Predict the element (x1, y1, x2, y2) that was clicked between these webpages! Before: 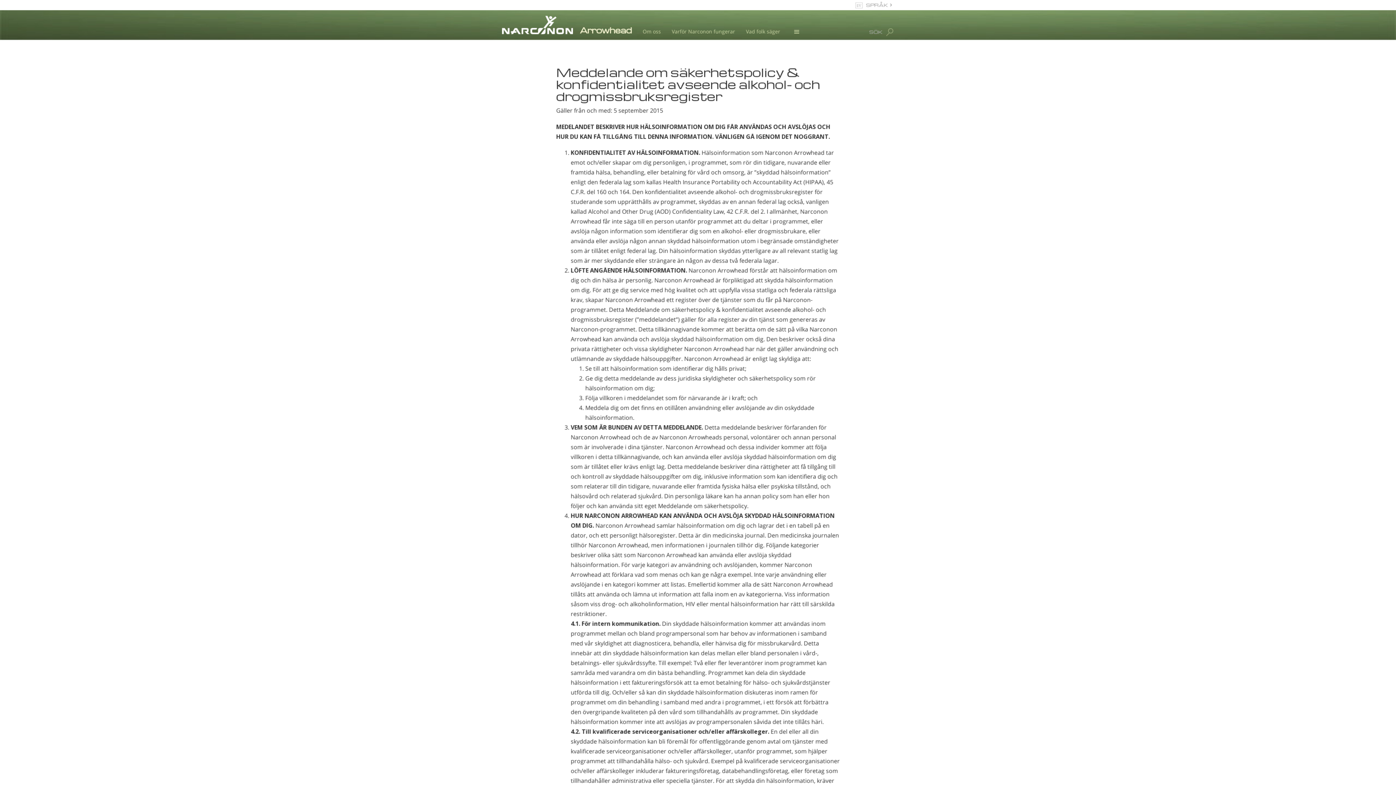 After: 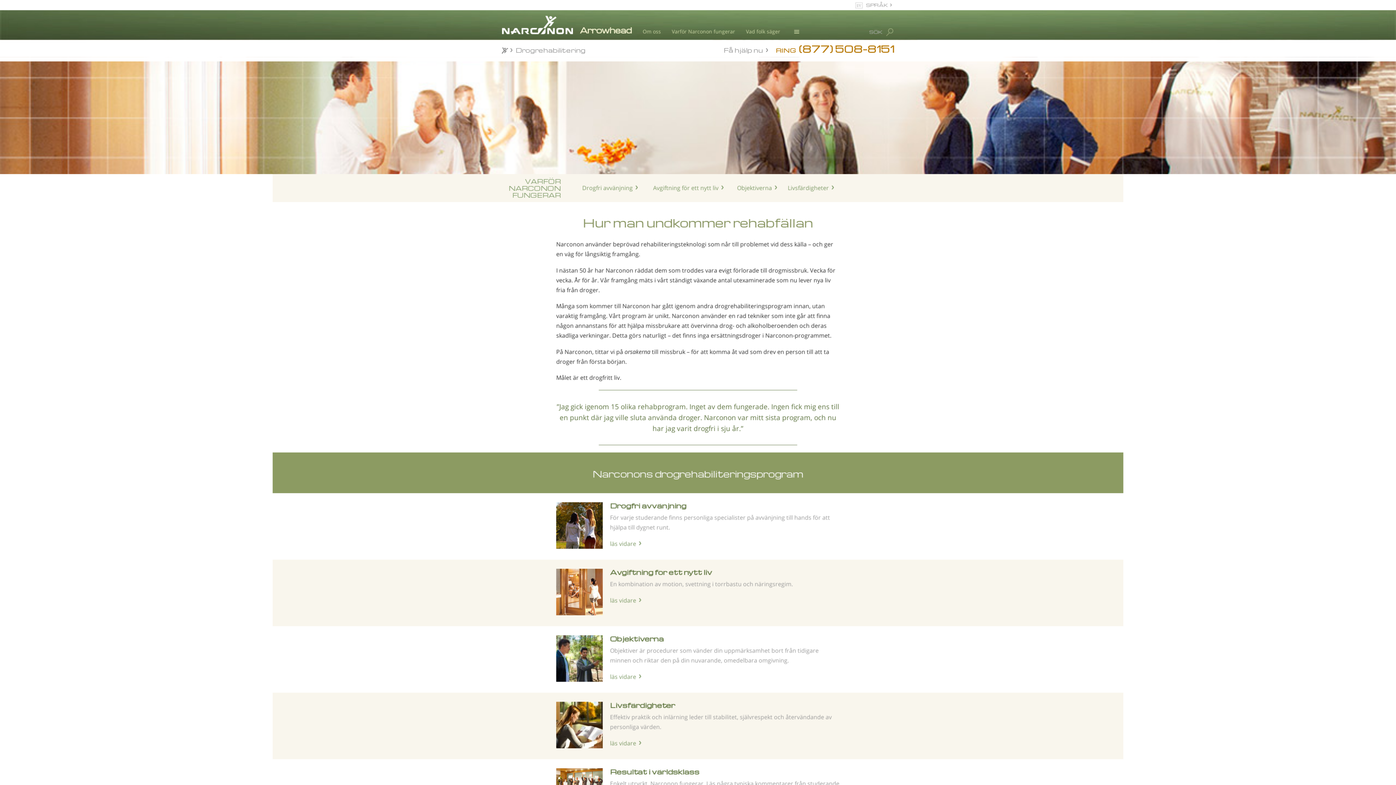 Action: bbox: (672, 28, 735, 35) label: Varför Narconon fungerar